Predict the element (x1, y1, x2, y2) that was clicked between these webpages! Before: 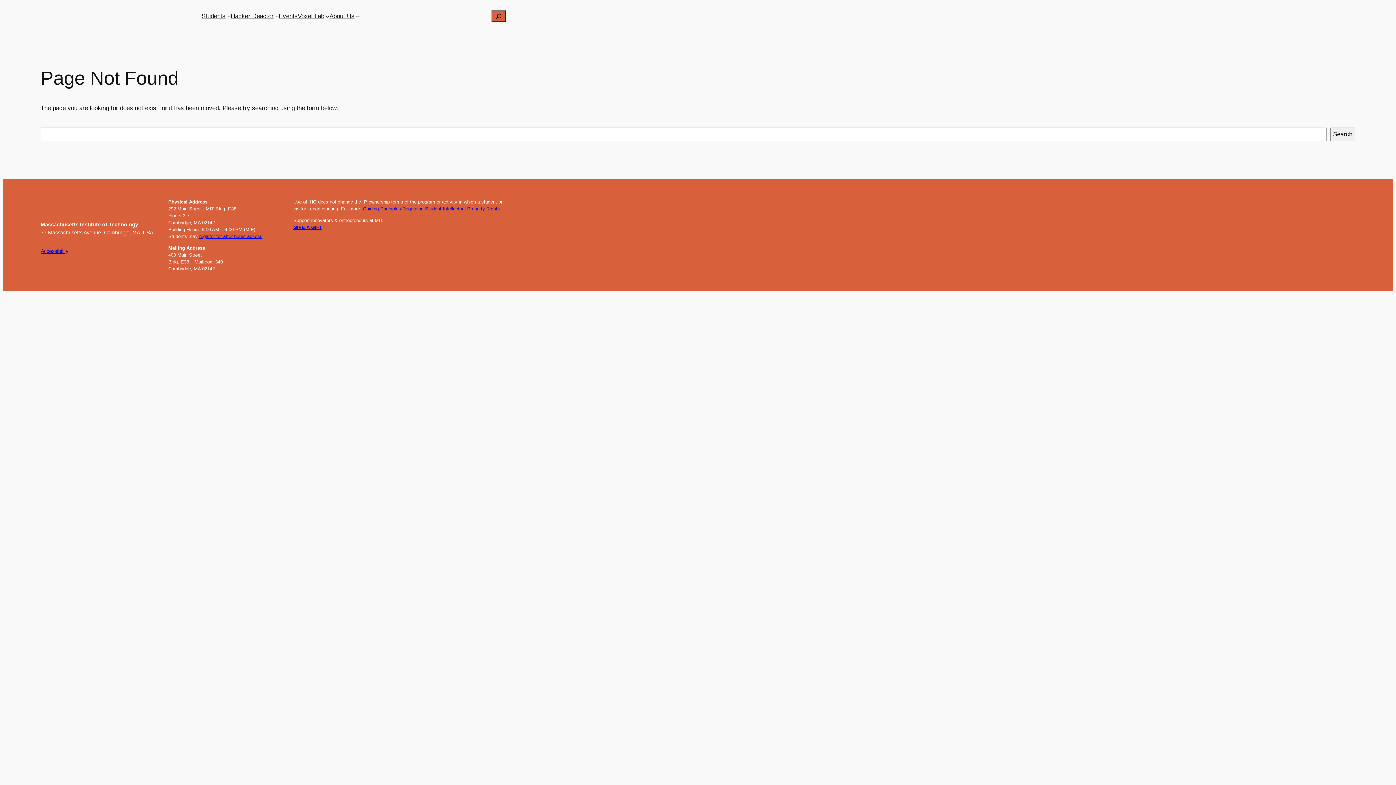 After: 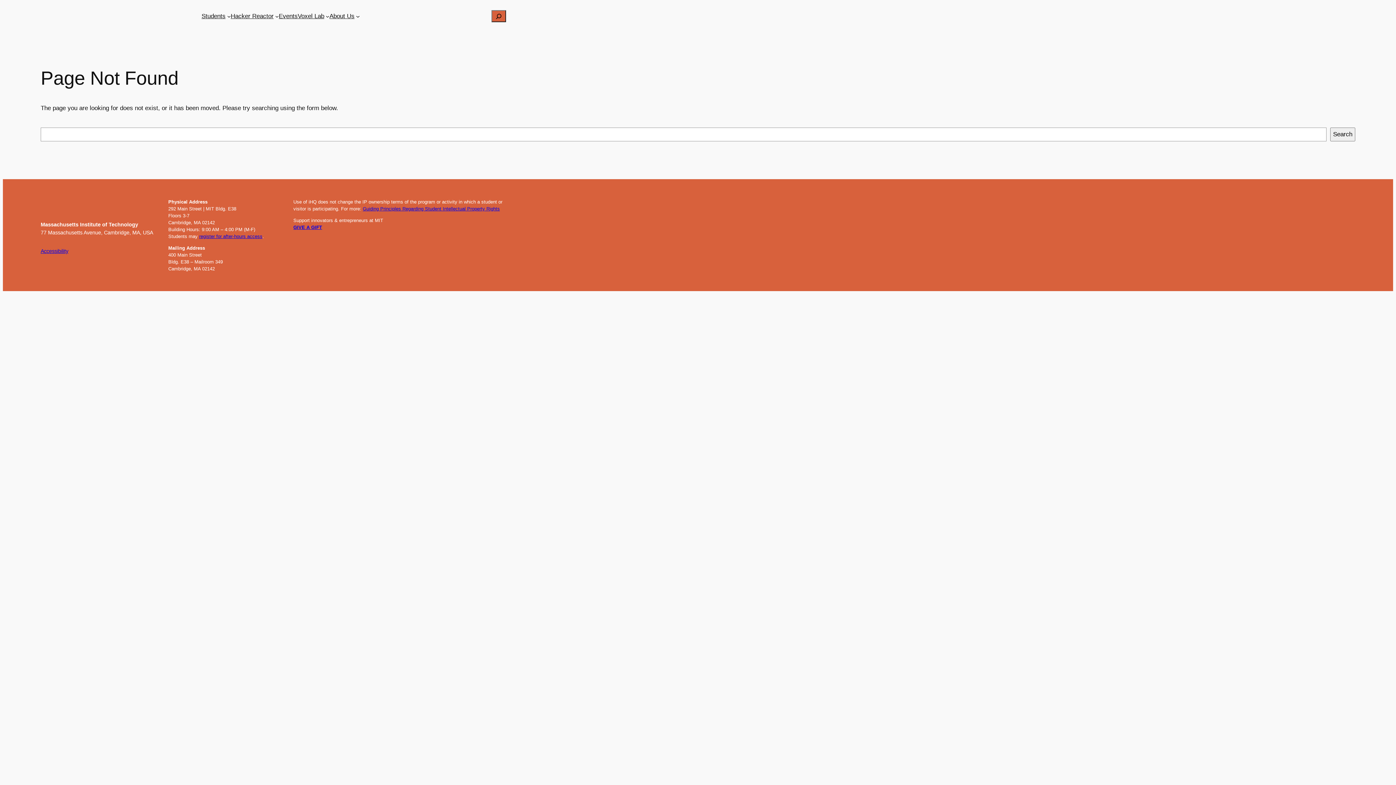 Action: bbox: (199, 233, 262, 239) label: register for after-hours access